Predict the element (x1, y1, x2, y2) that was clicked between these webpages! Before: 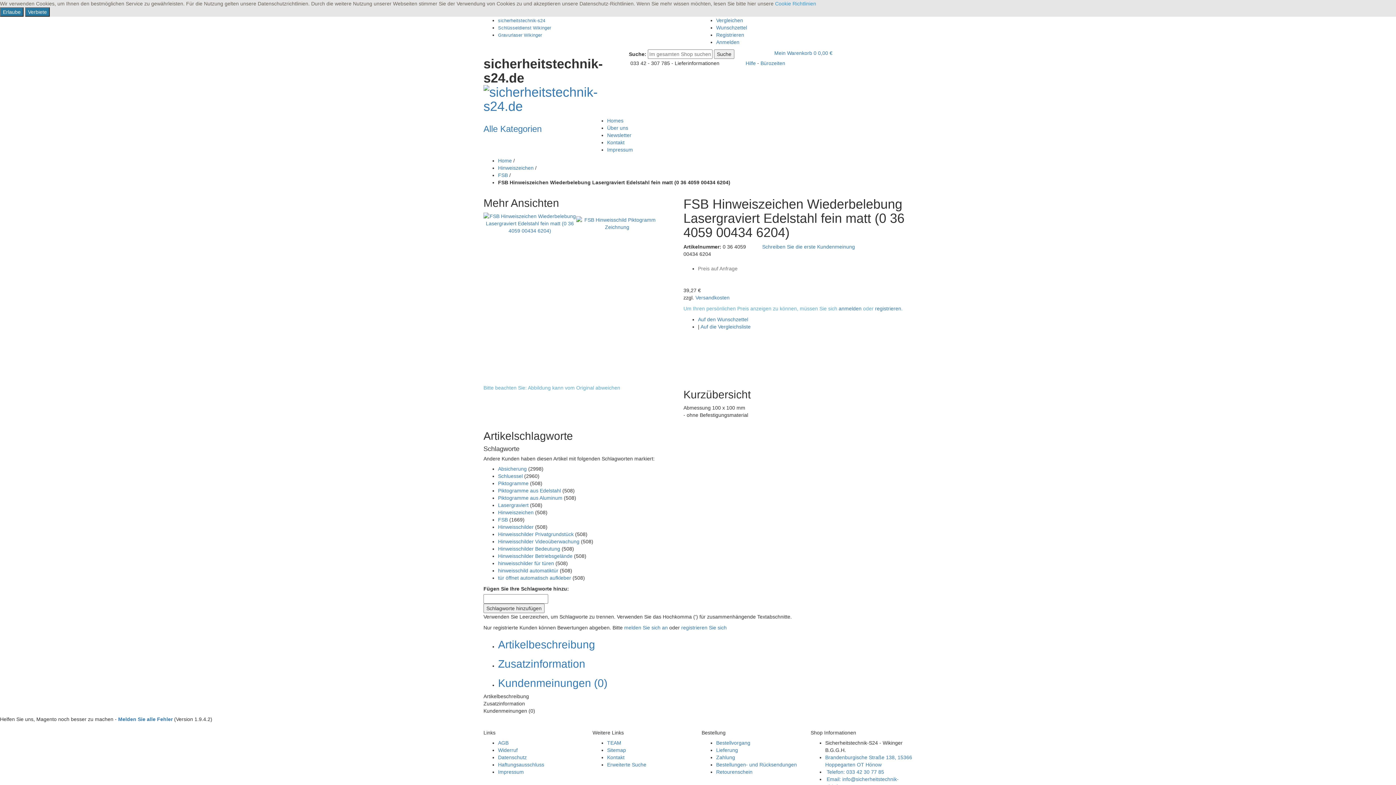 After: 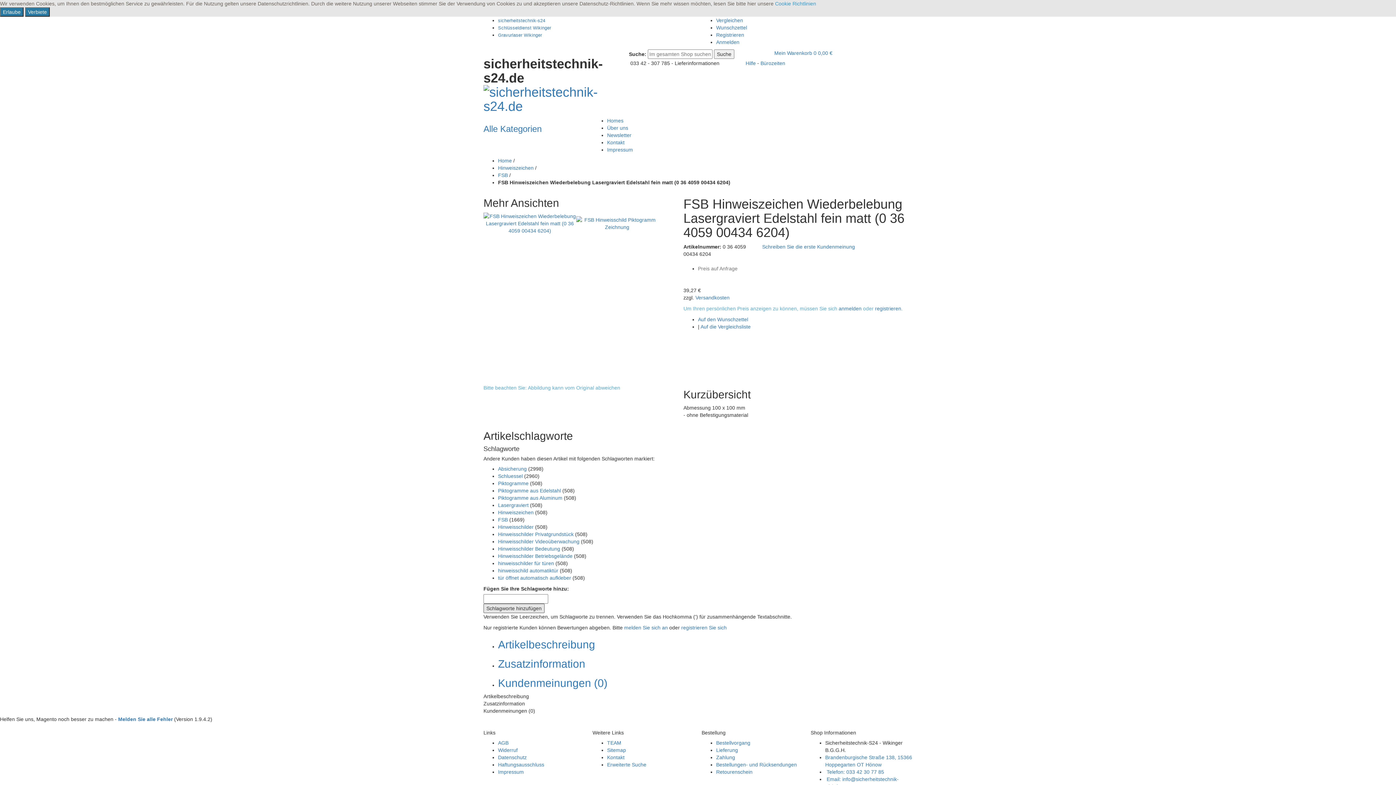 Action: bbox: (483, 604, 544, 613) label: Schlagworte hinzufügen